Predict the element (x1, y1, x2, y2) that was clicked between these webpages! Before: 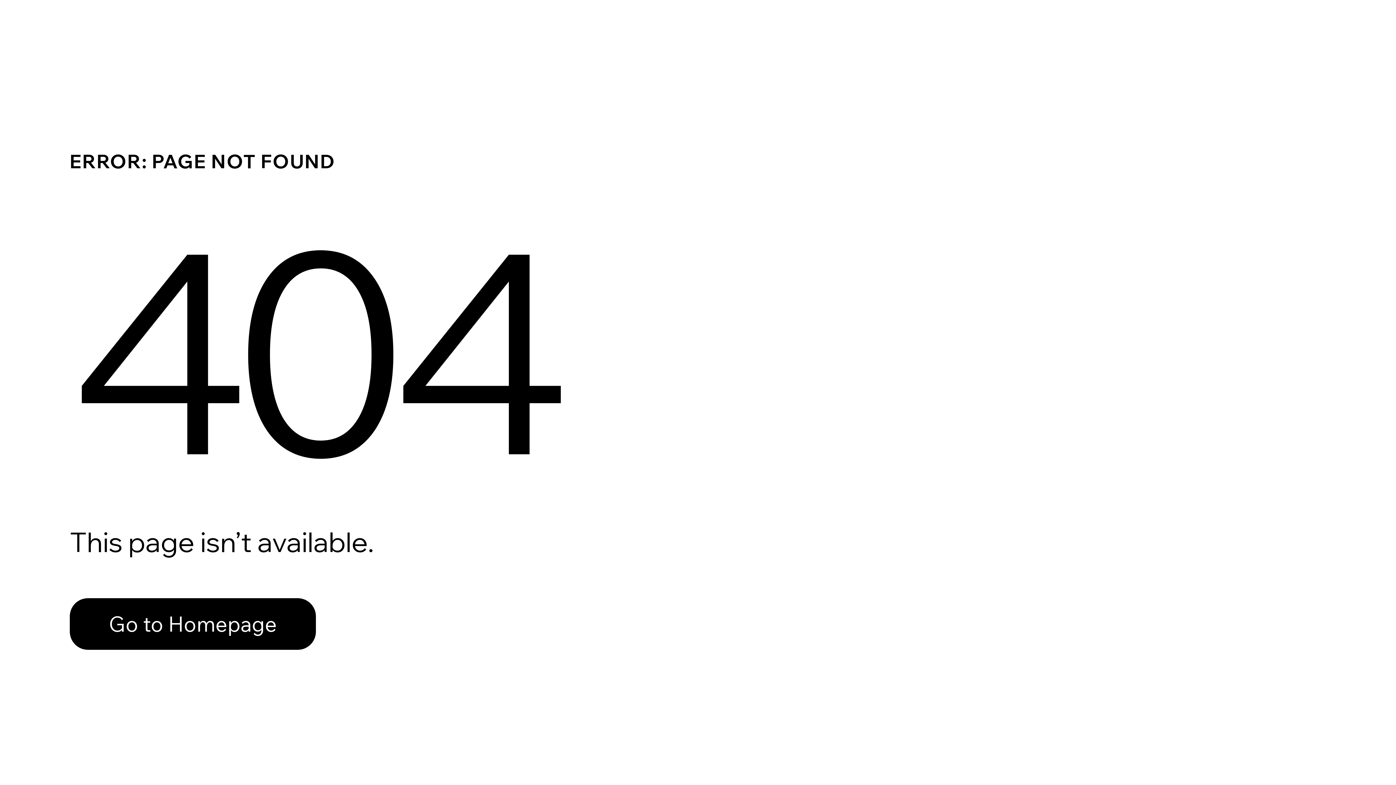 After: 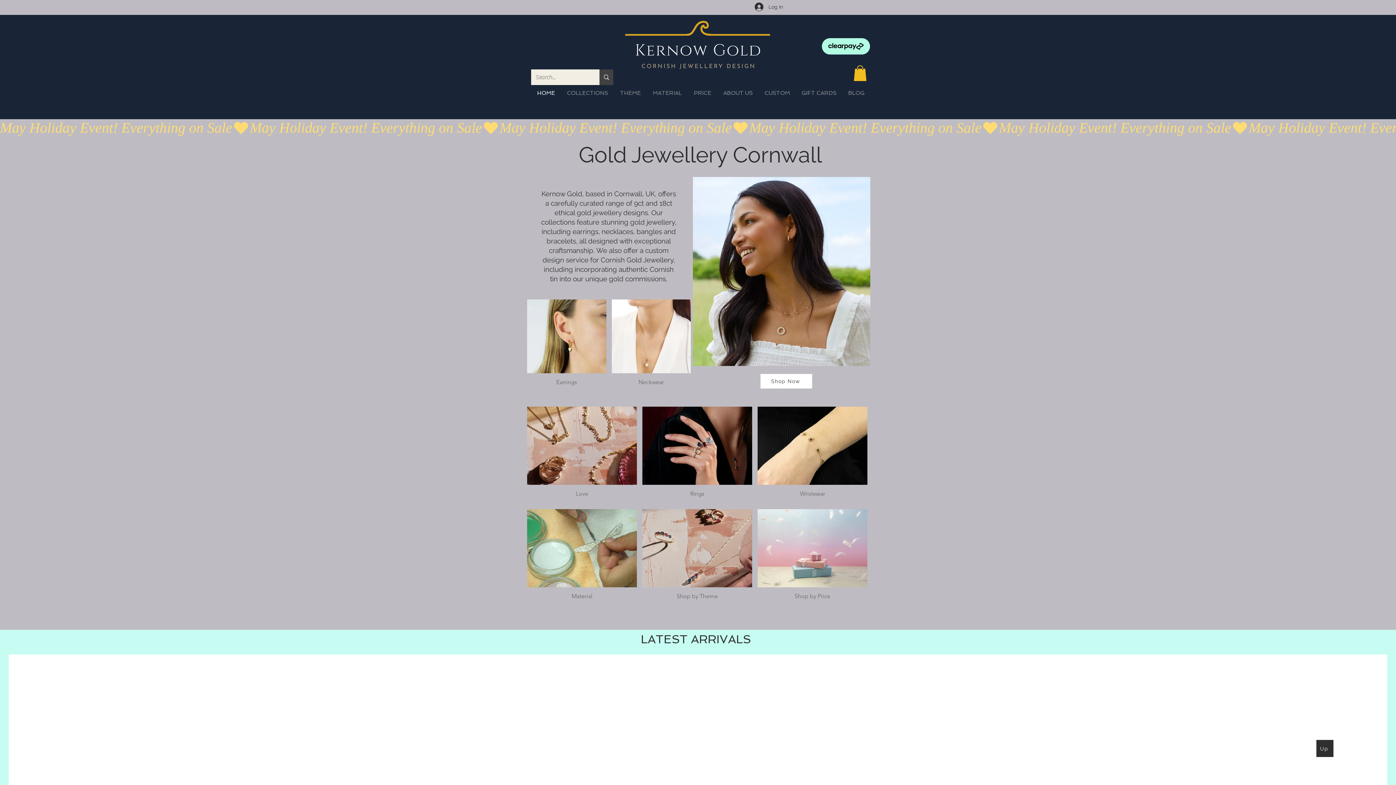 Action: bbox: (69, 582, 768, 659) label: Go to Homepage